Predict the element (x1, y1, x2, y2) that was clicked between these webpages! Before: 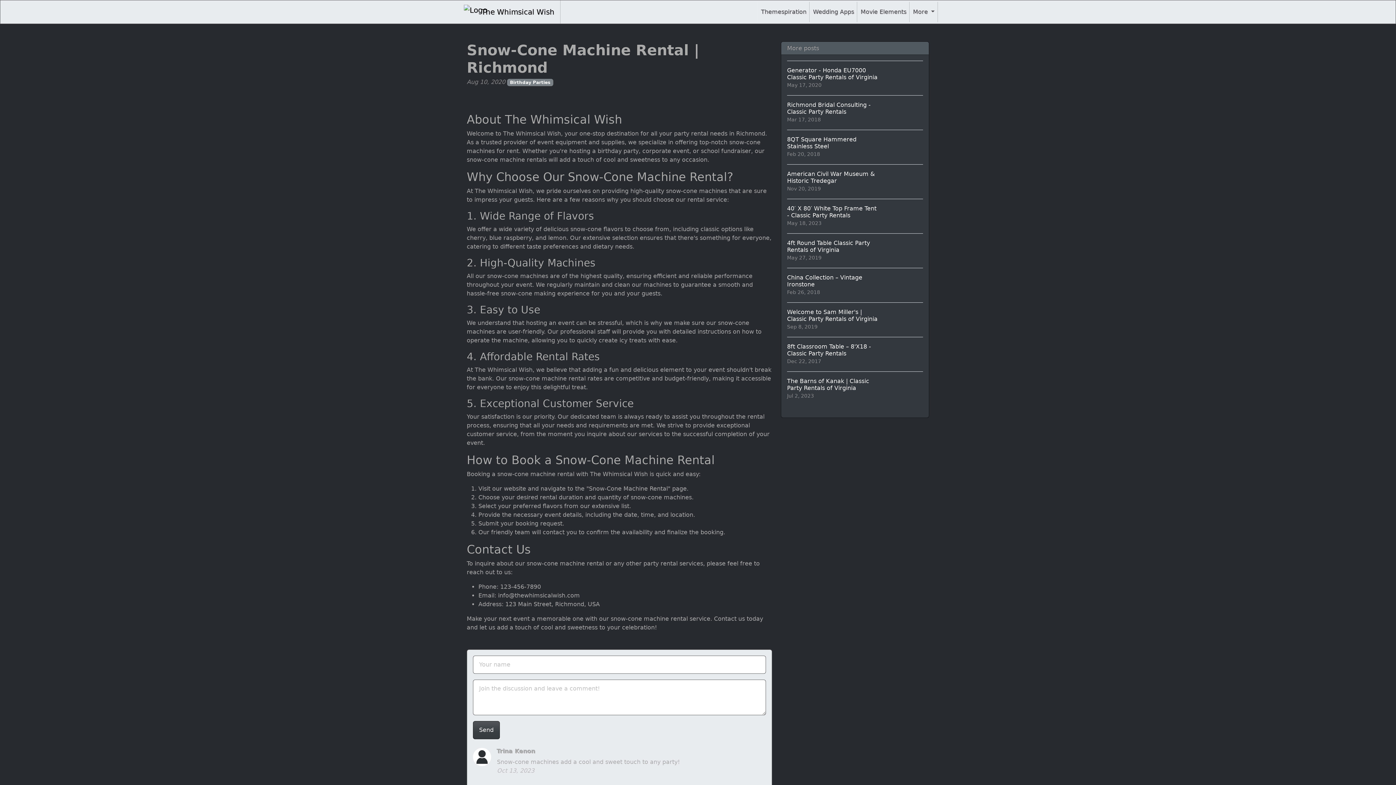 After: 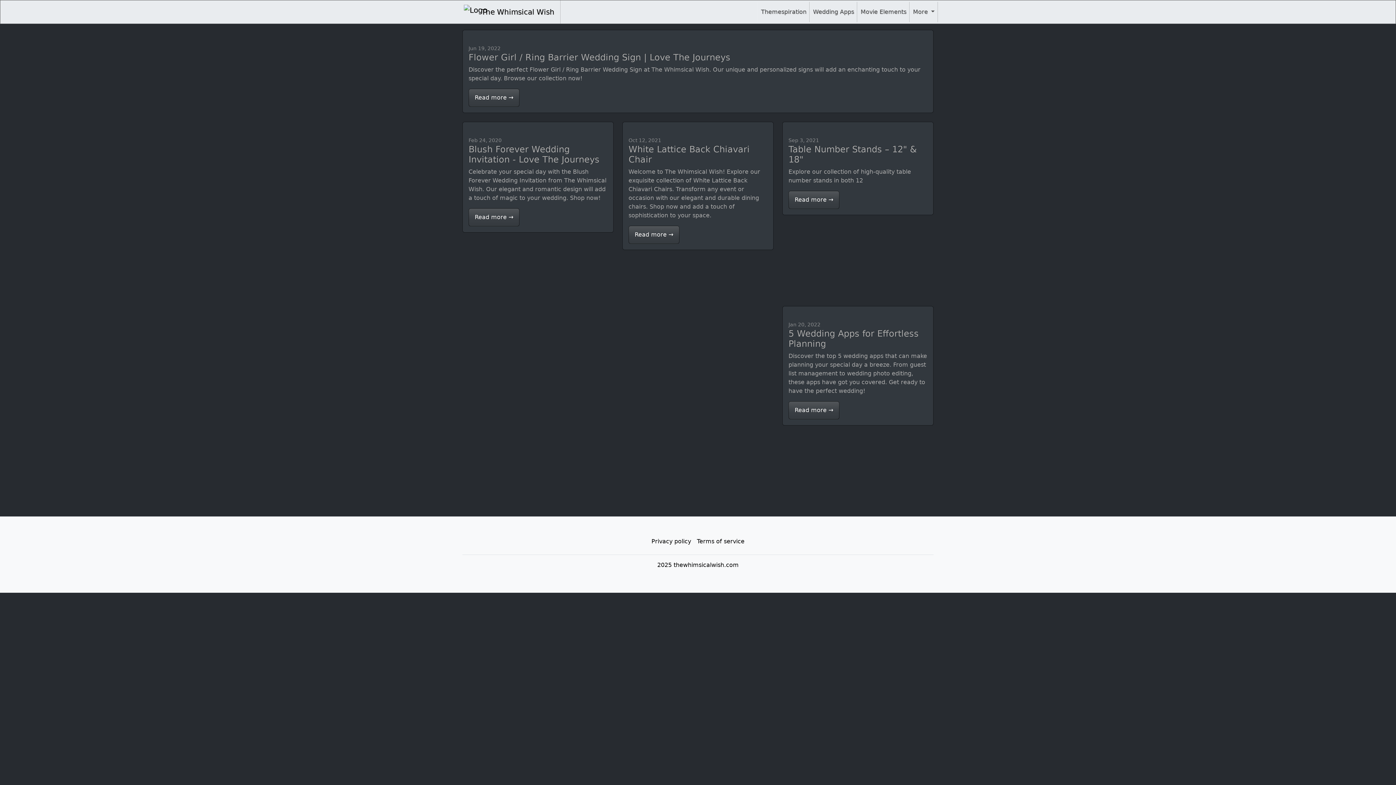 Action: bbox: (809, 1, 857, 22) label: Wedding Apps